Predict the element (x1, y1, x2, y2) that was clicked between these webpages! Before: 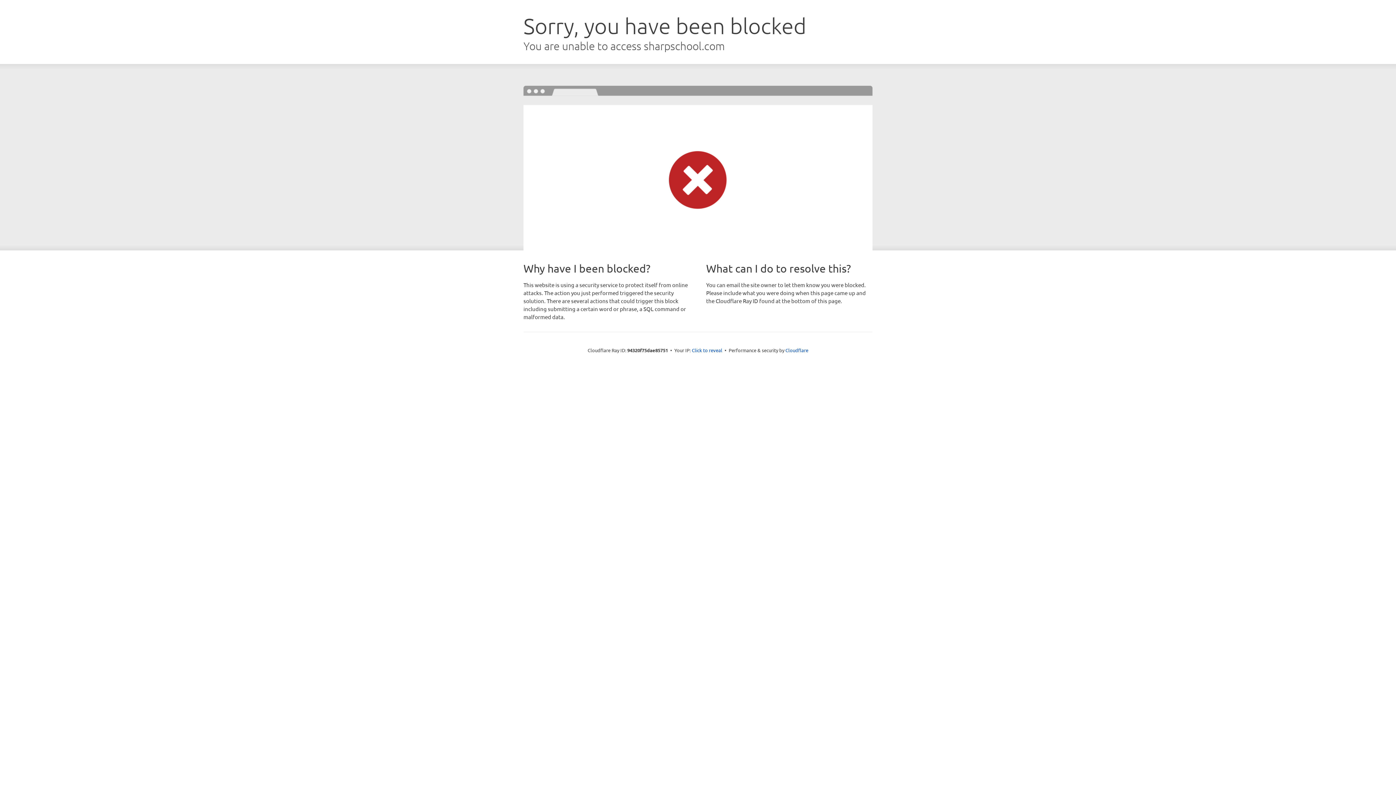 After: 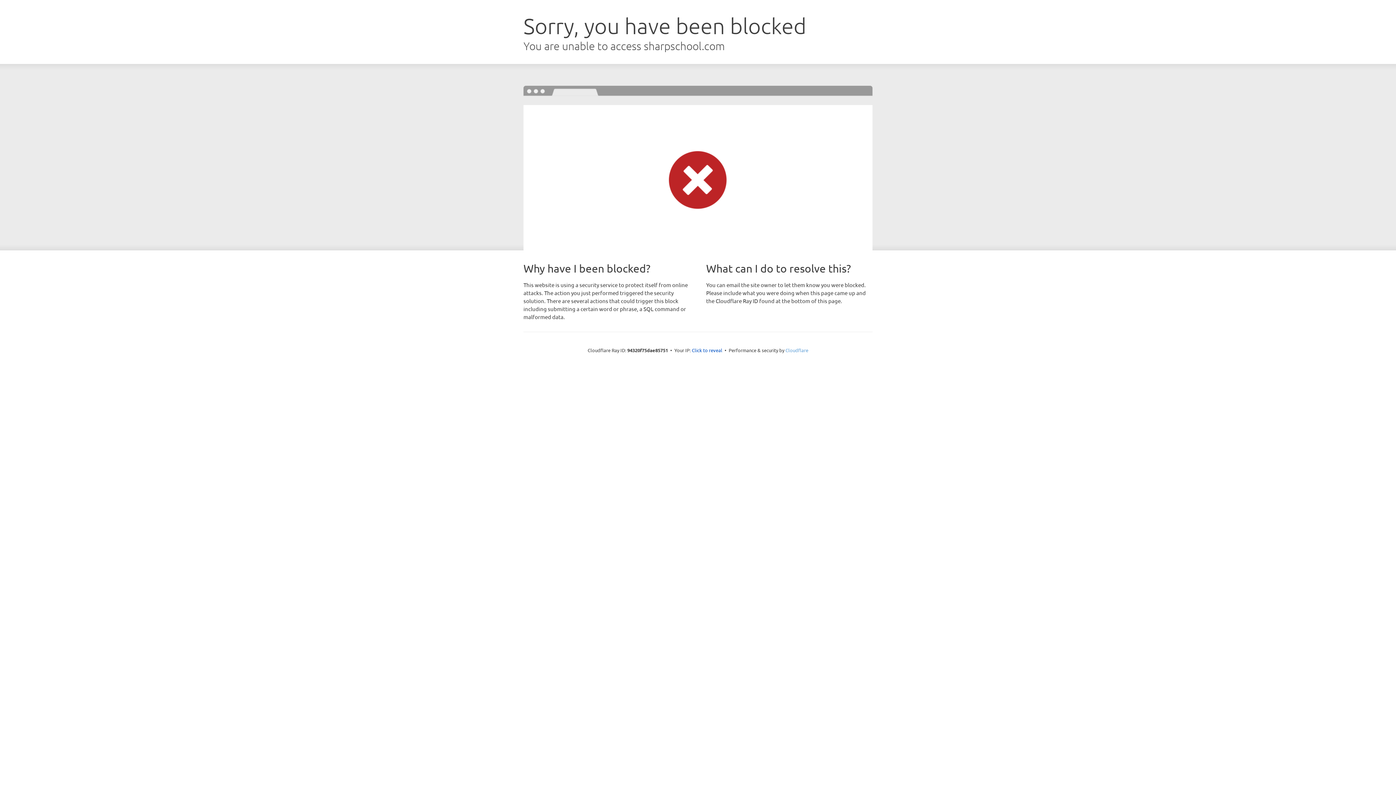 Action: label: Cloudflare bbox: (785, 347, 808, 353)